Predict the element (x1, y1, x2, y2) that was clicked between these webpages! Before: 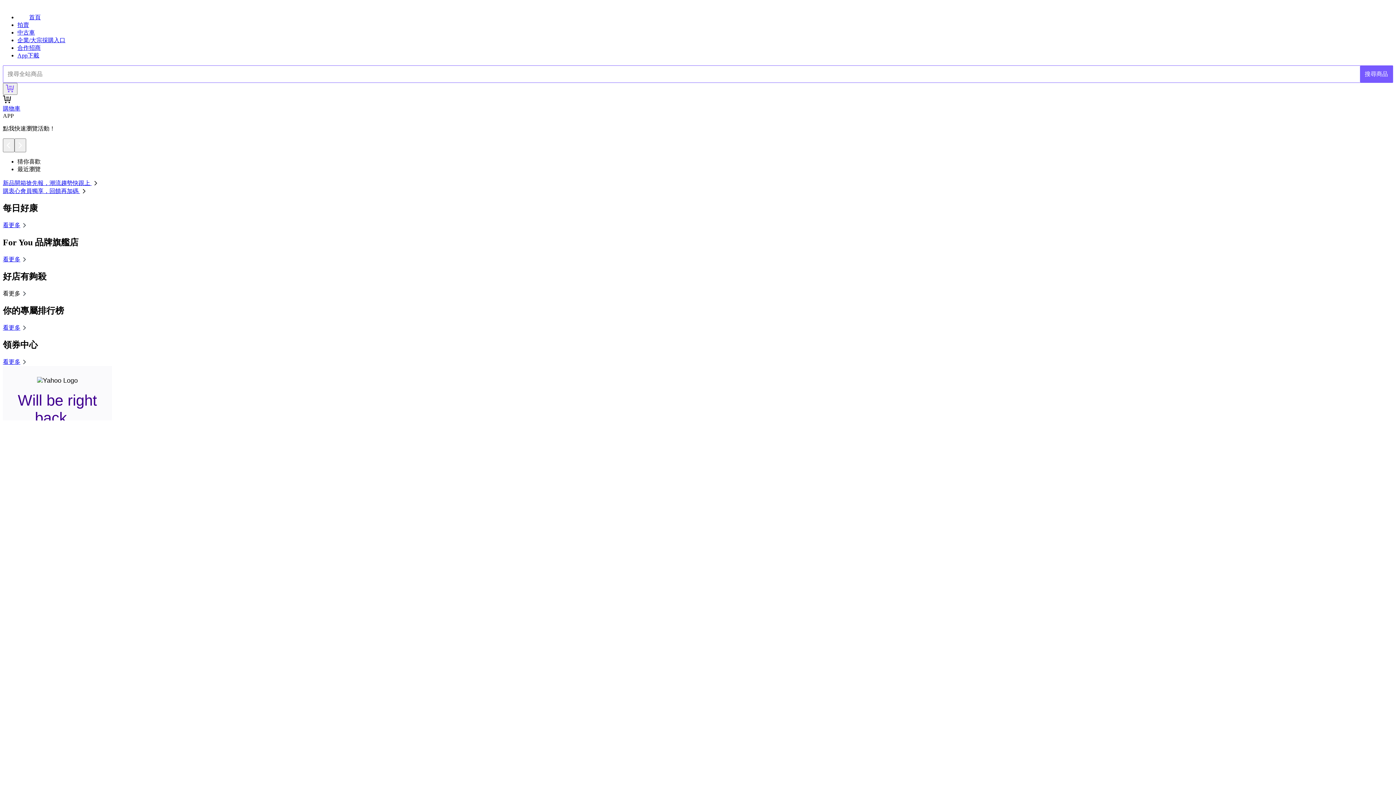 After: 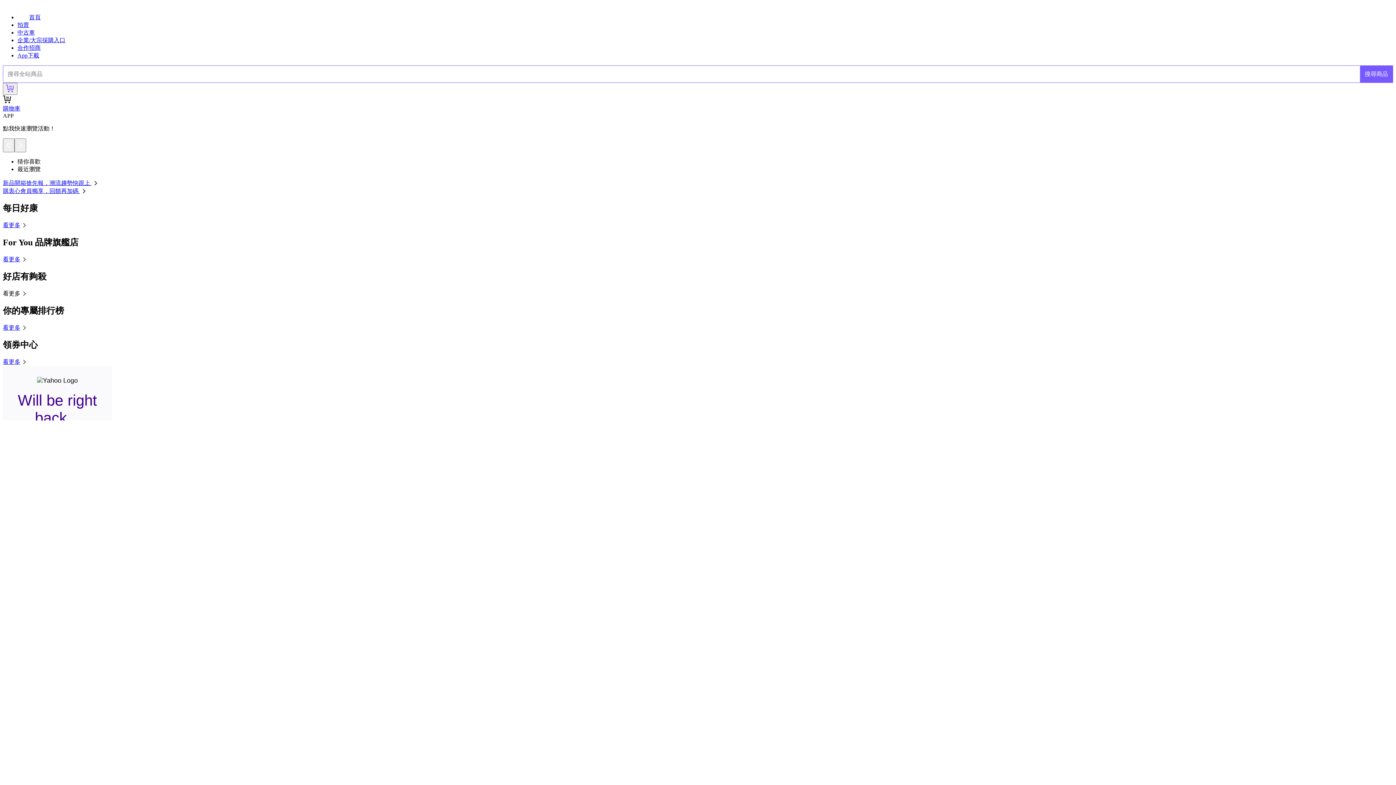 Action: bbox: (2, 188, 88, 194) label: 購衷心會員獨享，回饋再加碼 